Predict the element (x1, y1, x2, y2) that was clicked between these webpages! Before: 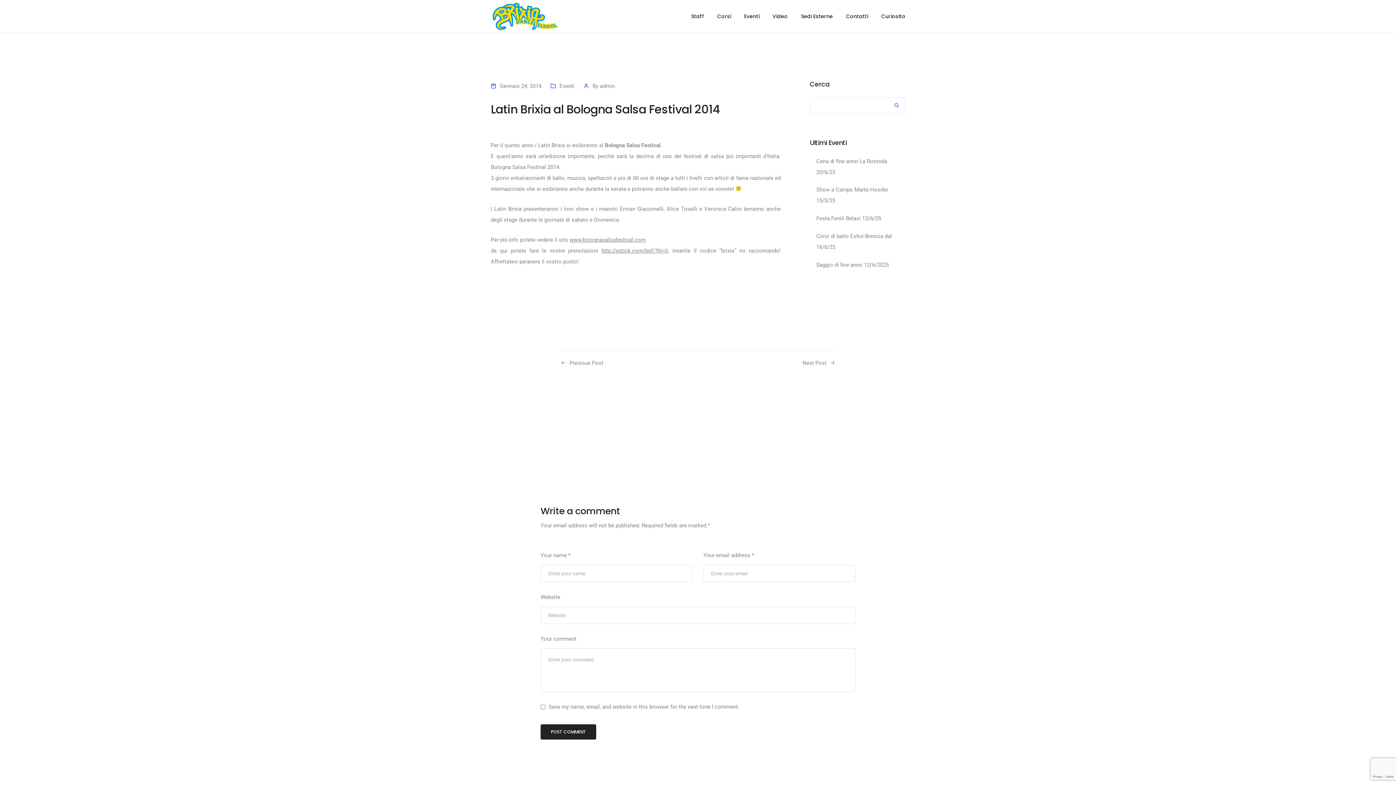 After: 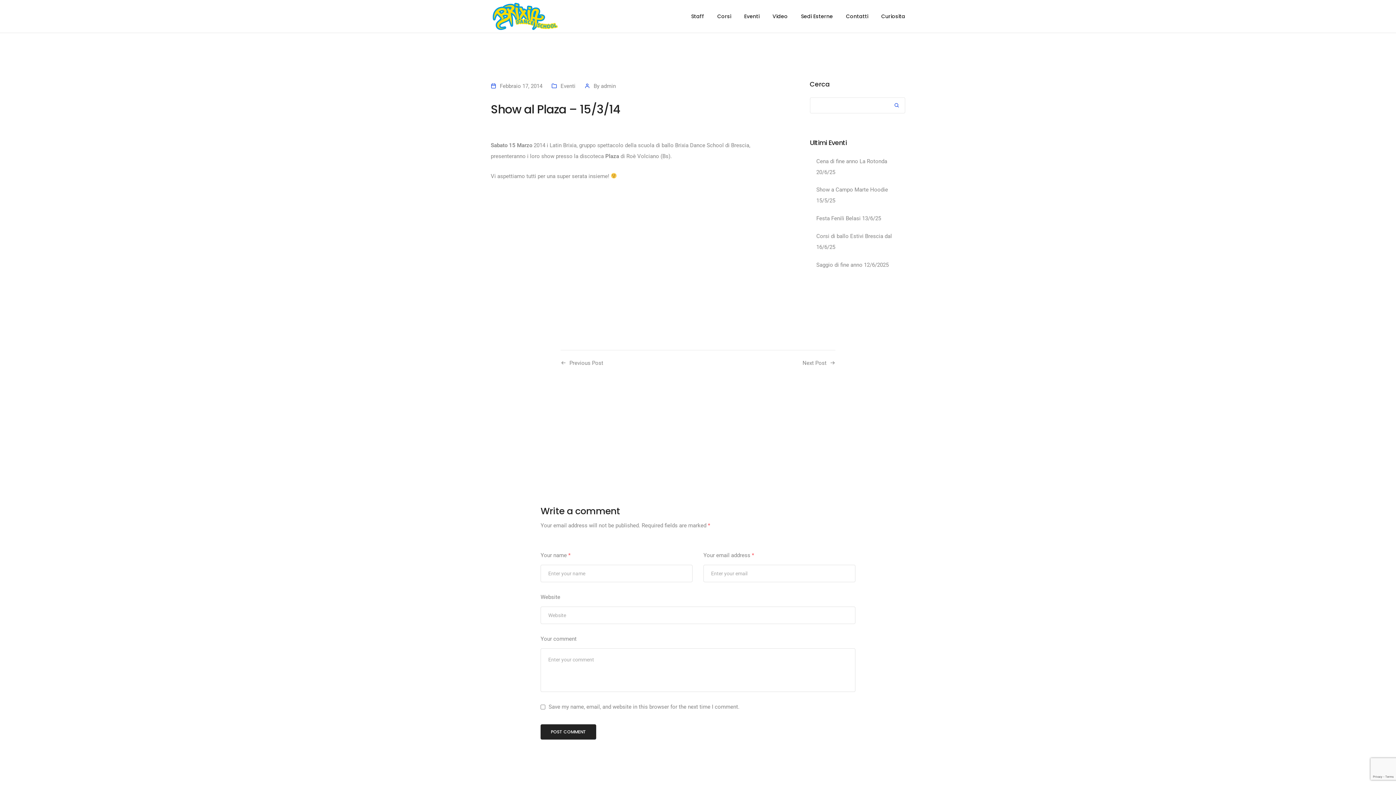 Action: label: Next Post bbox: (802, 359, 826, 366)